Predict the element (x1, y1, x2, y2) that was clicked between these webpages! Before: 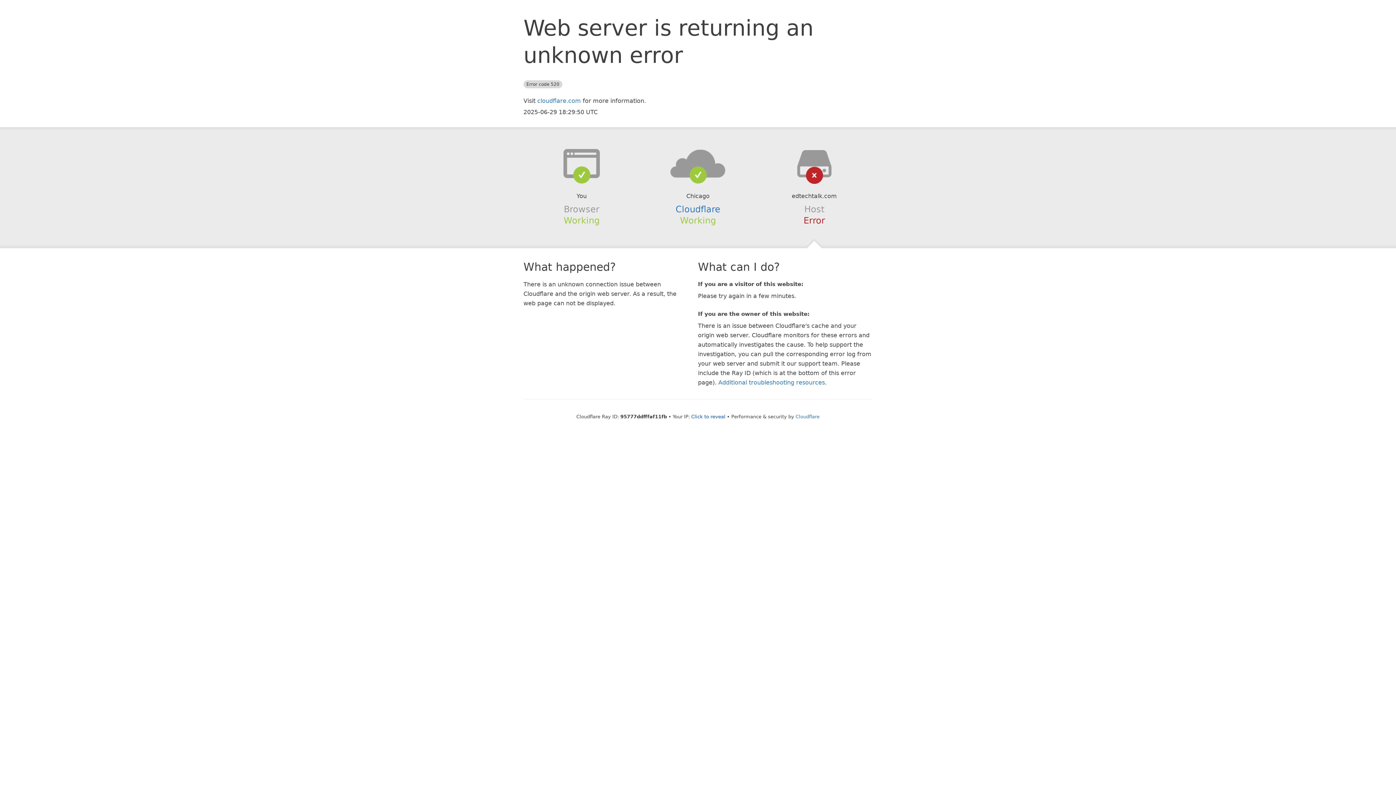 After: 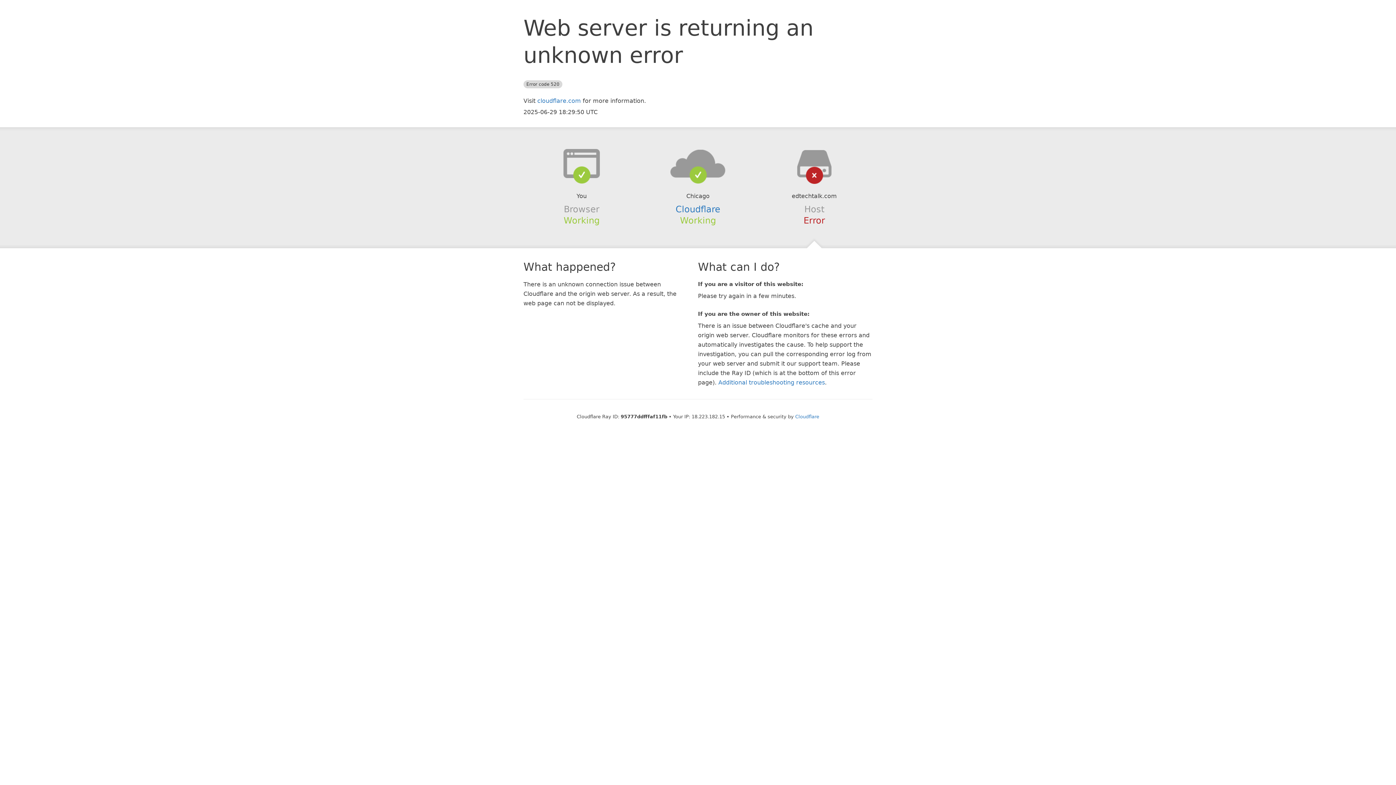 Action: label: Click to reveal bbox: (691, 414, 725, 419)